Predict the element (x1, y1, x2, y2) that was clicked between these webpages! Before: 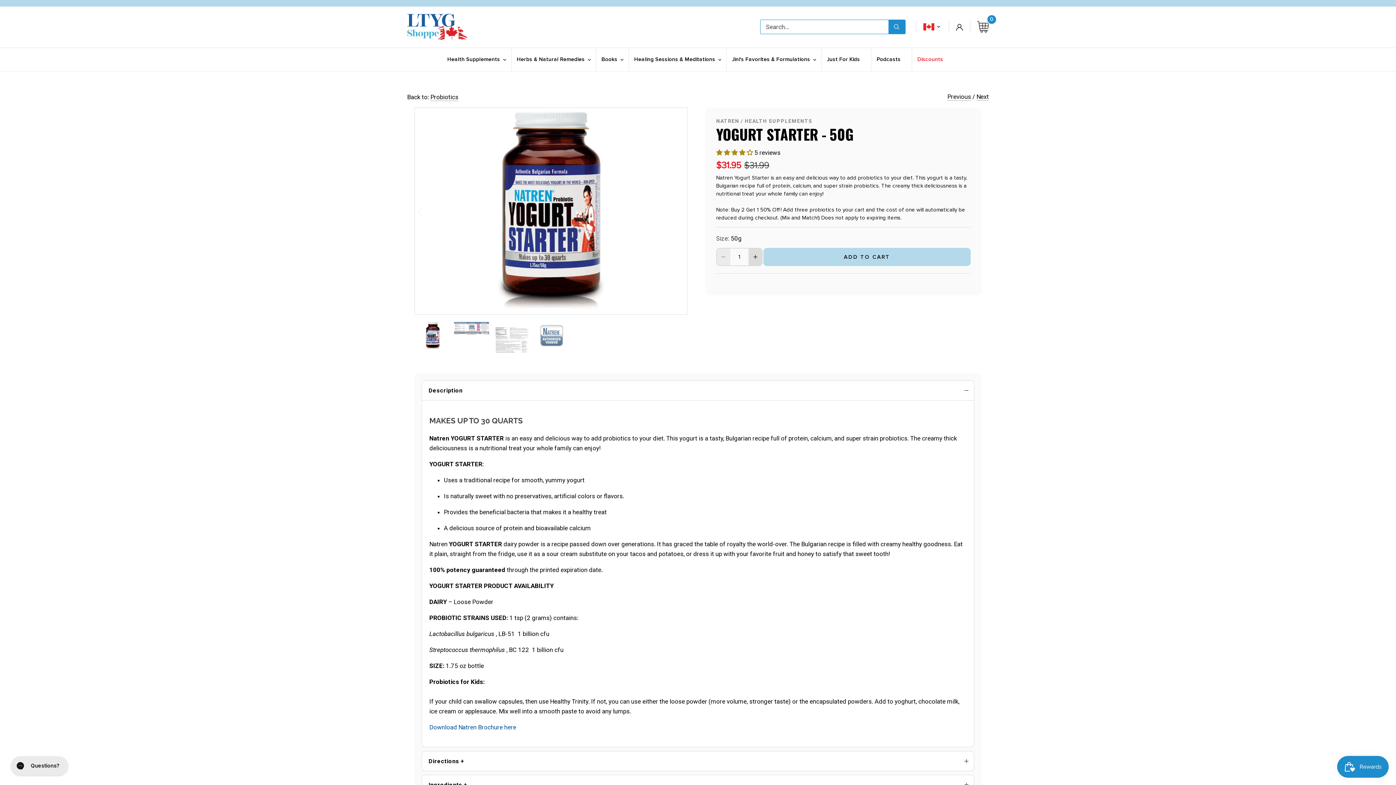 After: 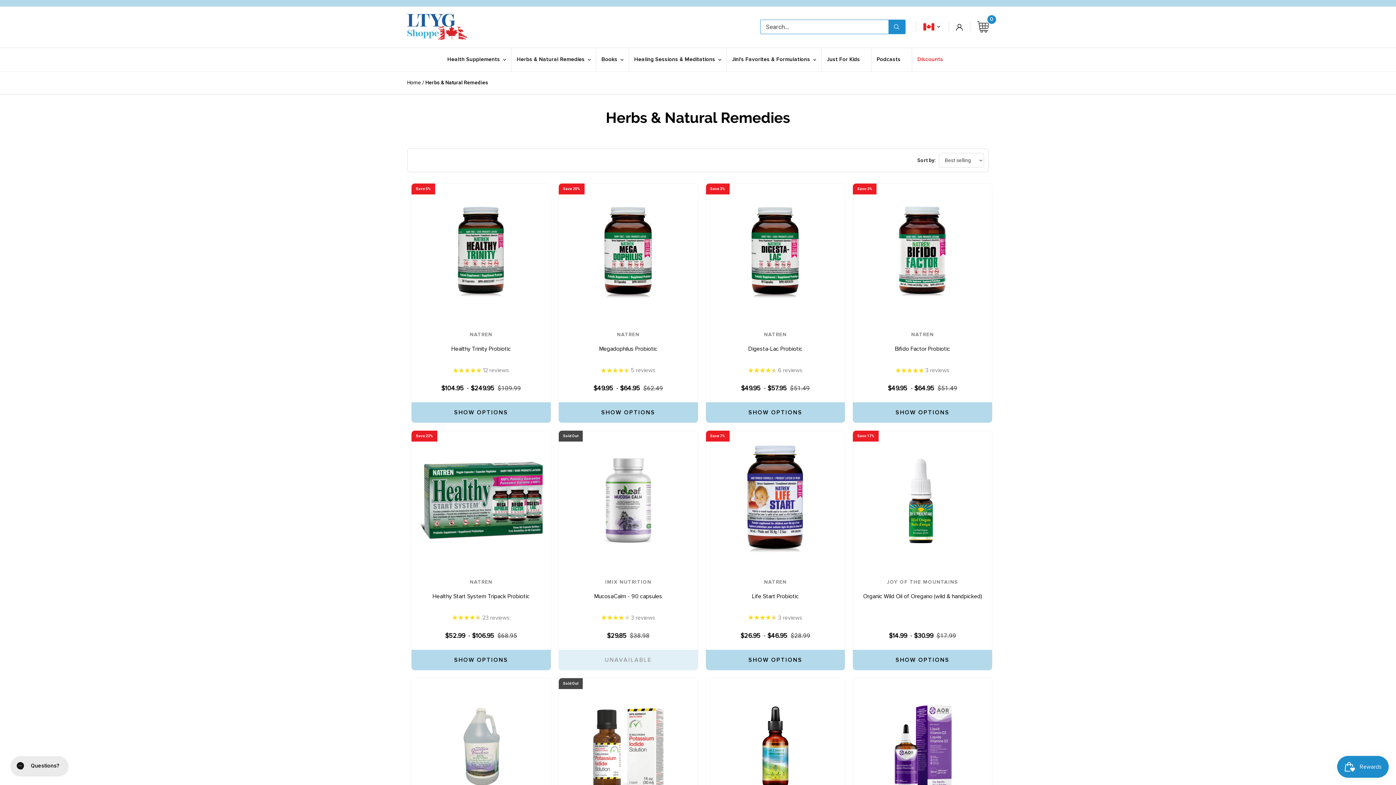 Action: bbox: (511, 47, 596, 71) label: Herbs & Natural Remedies